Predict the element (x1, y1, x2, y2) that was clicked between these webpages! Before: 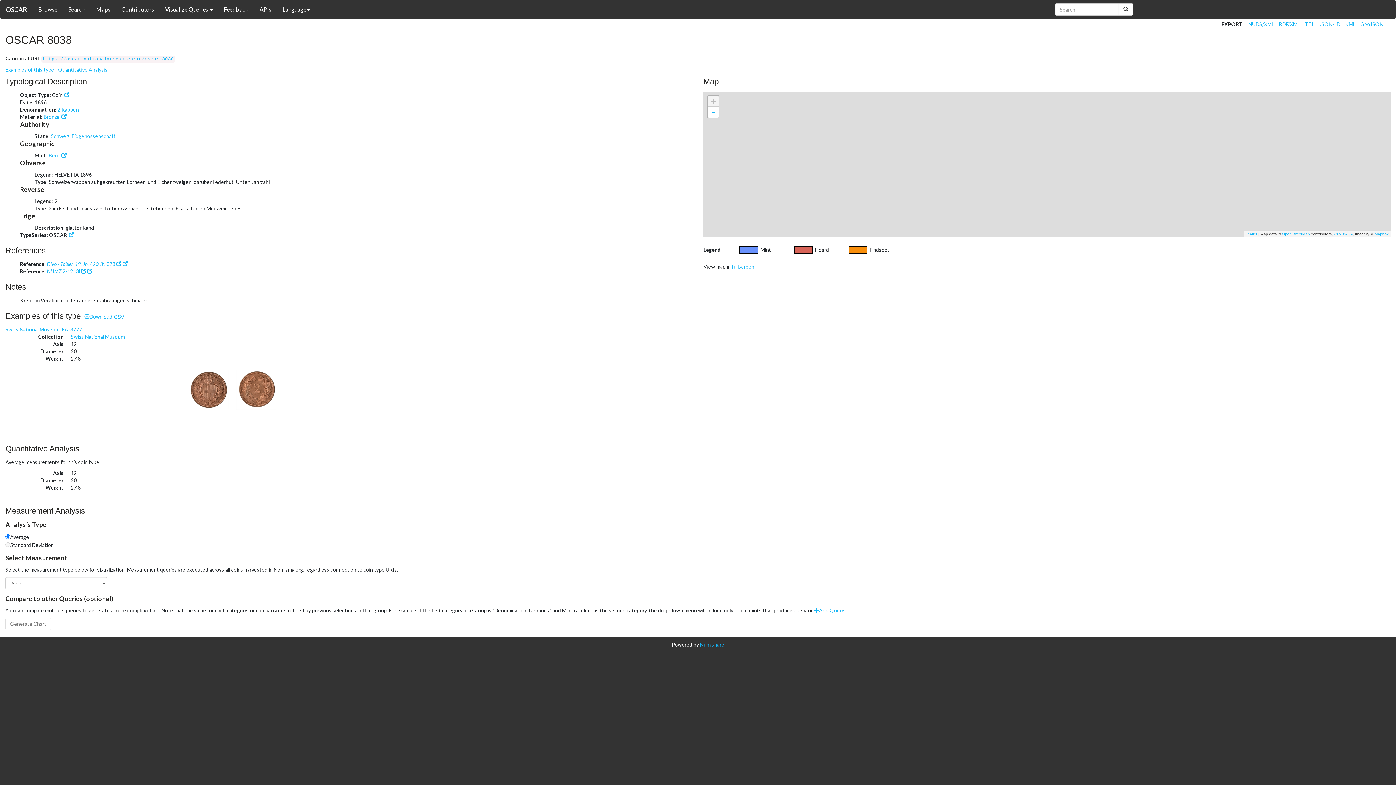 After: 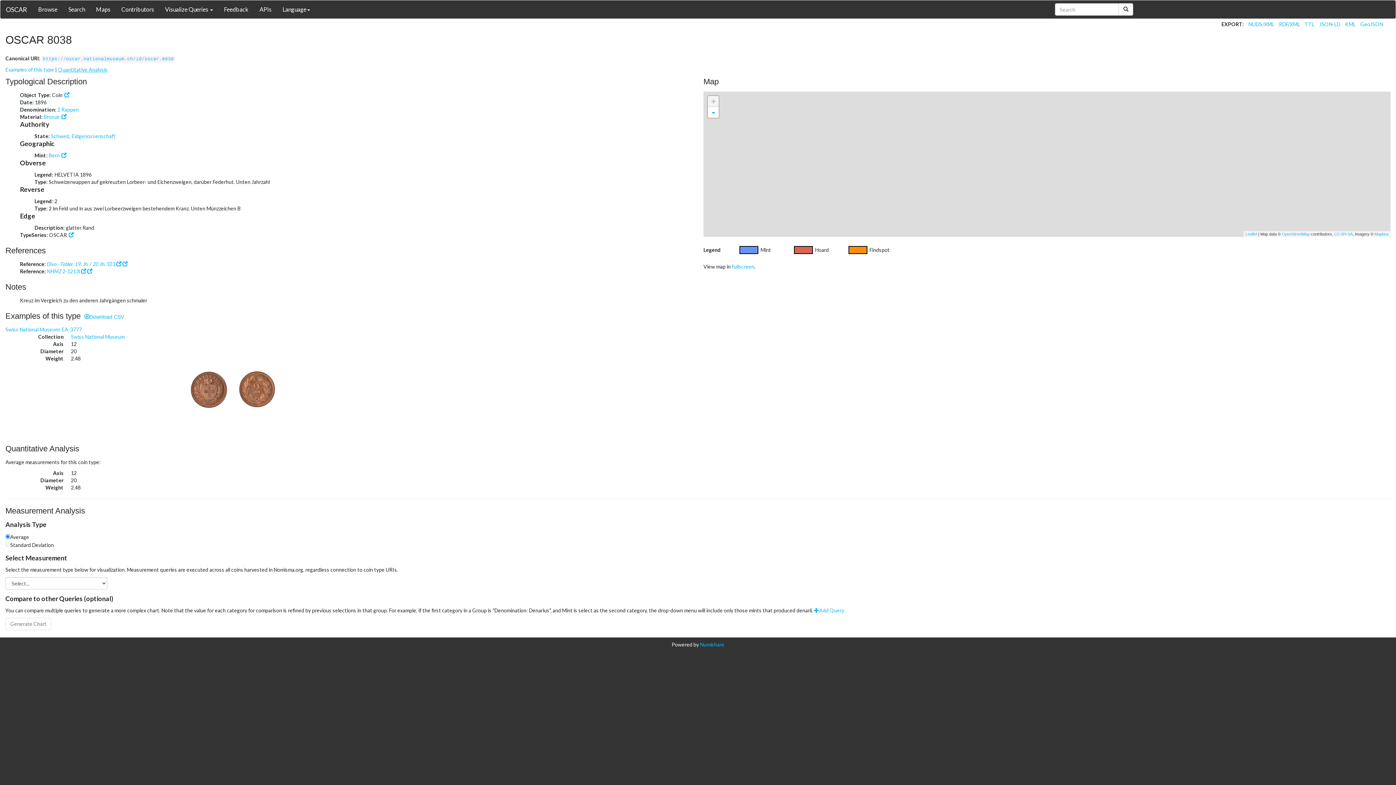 Action: label: Quantitative Analysis bbox: (58, 66, 107, 72)